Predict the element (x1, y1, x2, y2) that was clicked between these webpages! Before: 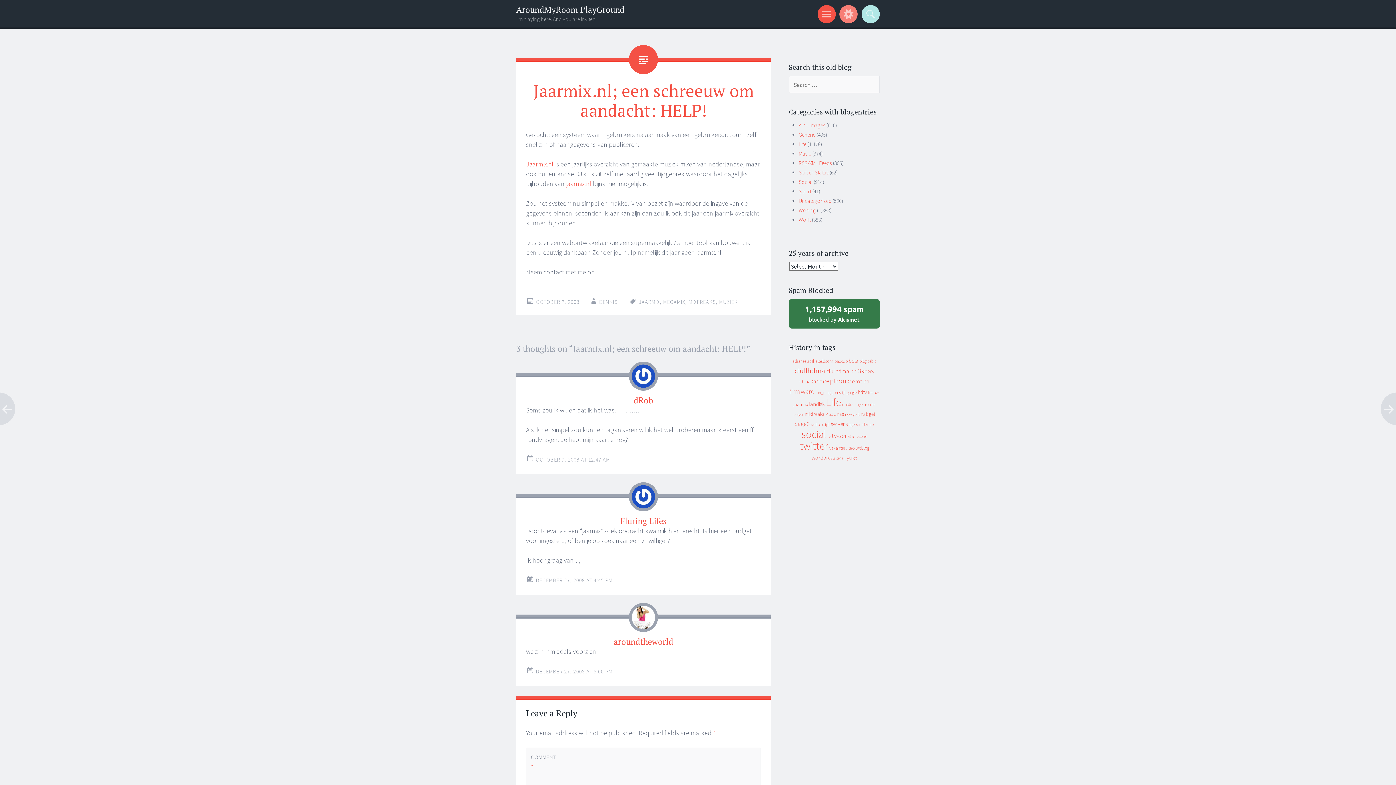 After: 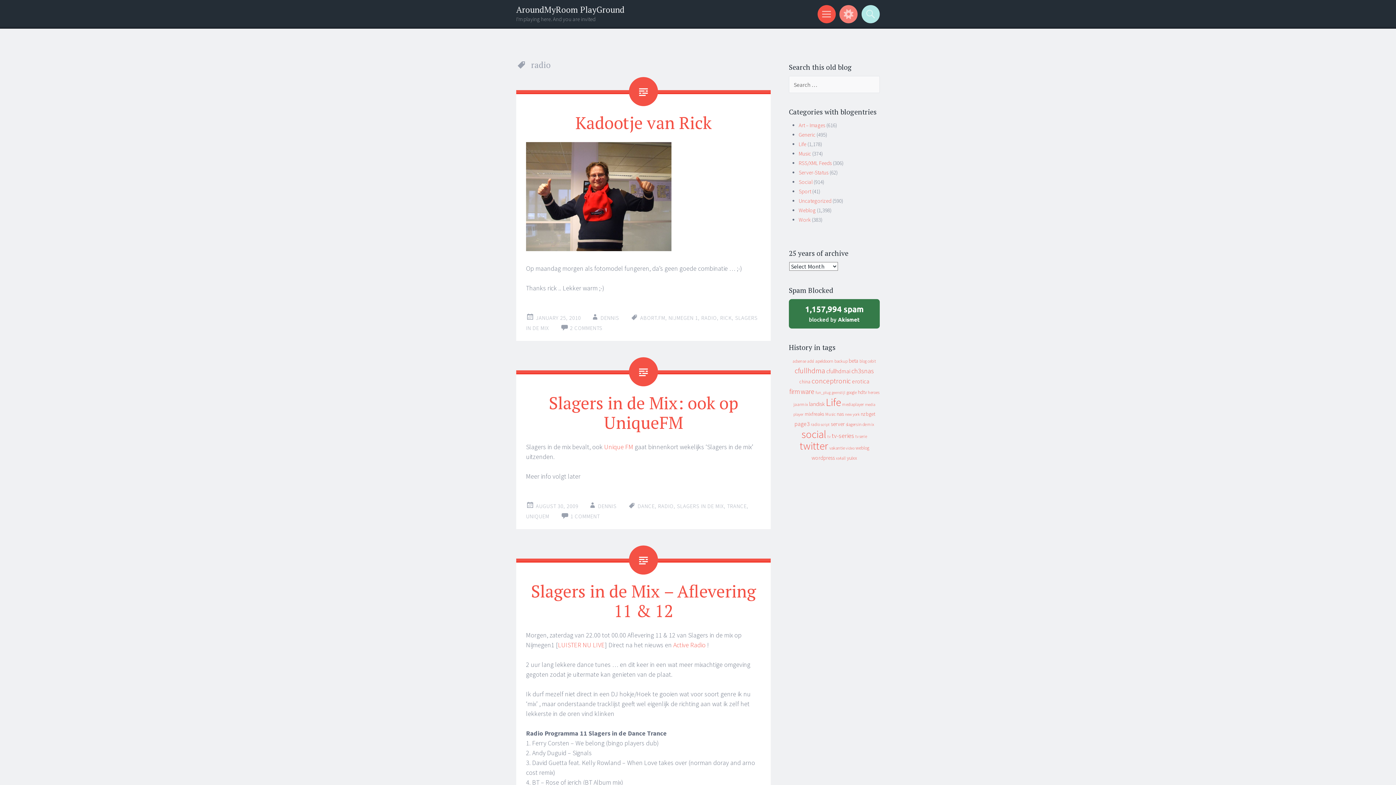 Action: label: radio (9 items) bbox: (811, 422, 819, 427)